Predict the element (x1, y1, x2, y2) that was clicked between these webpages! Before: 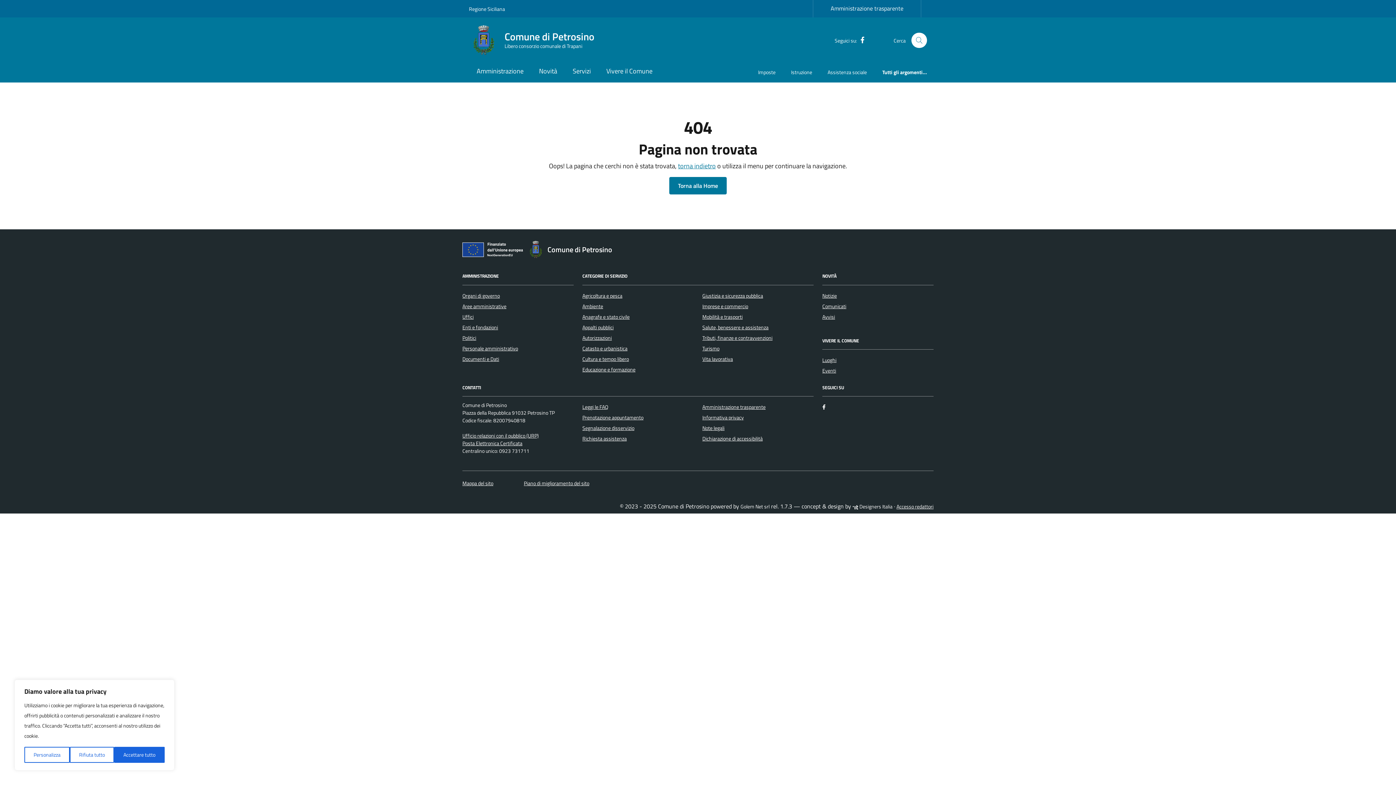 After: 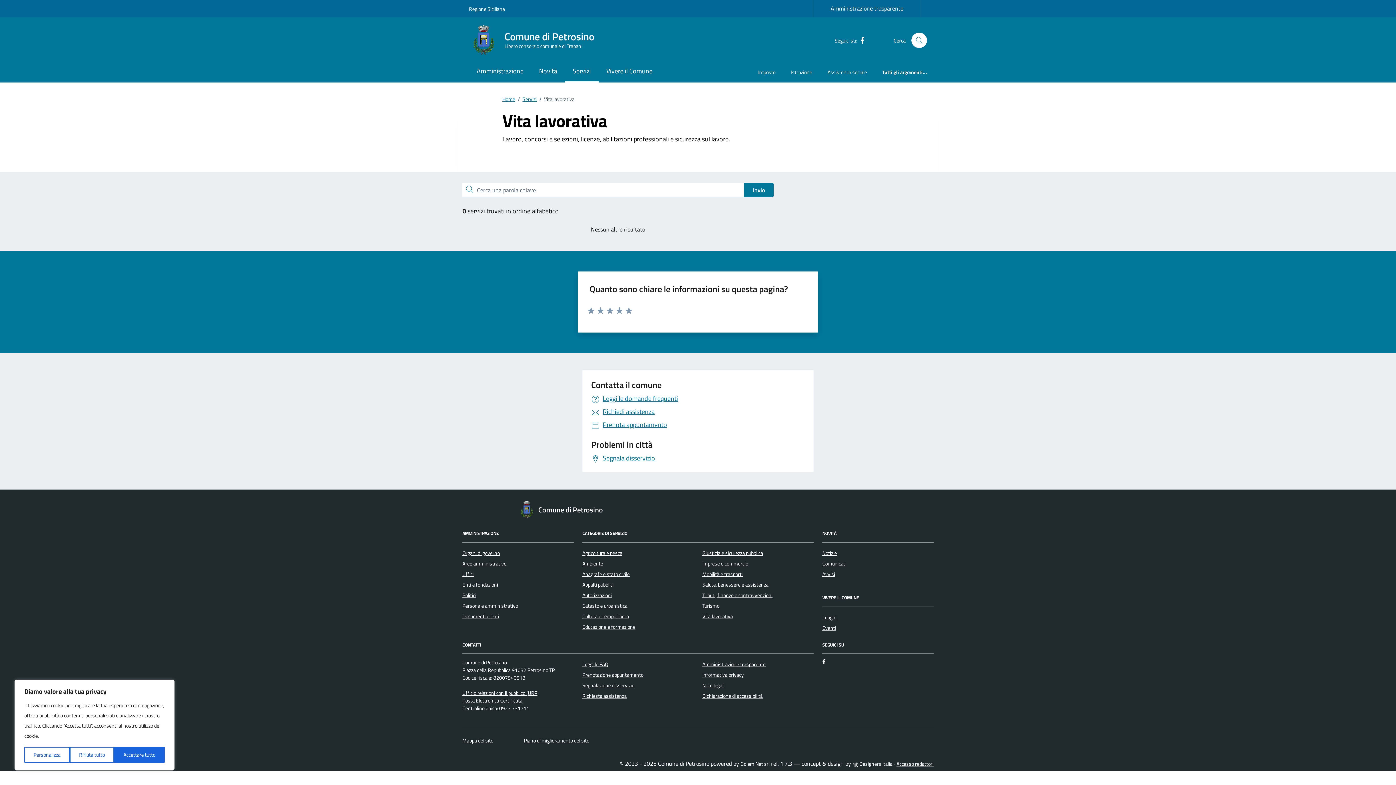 Action: label: Vita lavorativa bbox: (702, 355, 733, 363)